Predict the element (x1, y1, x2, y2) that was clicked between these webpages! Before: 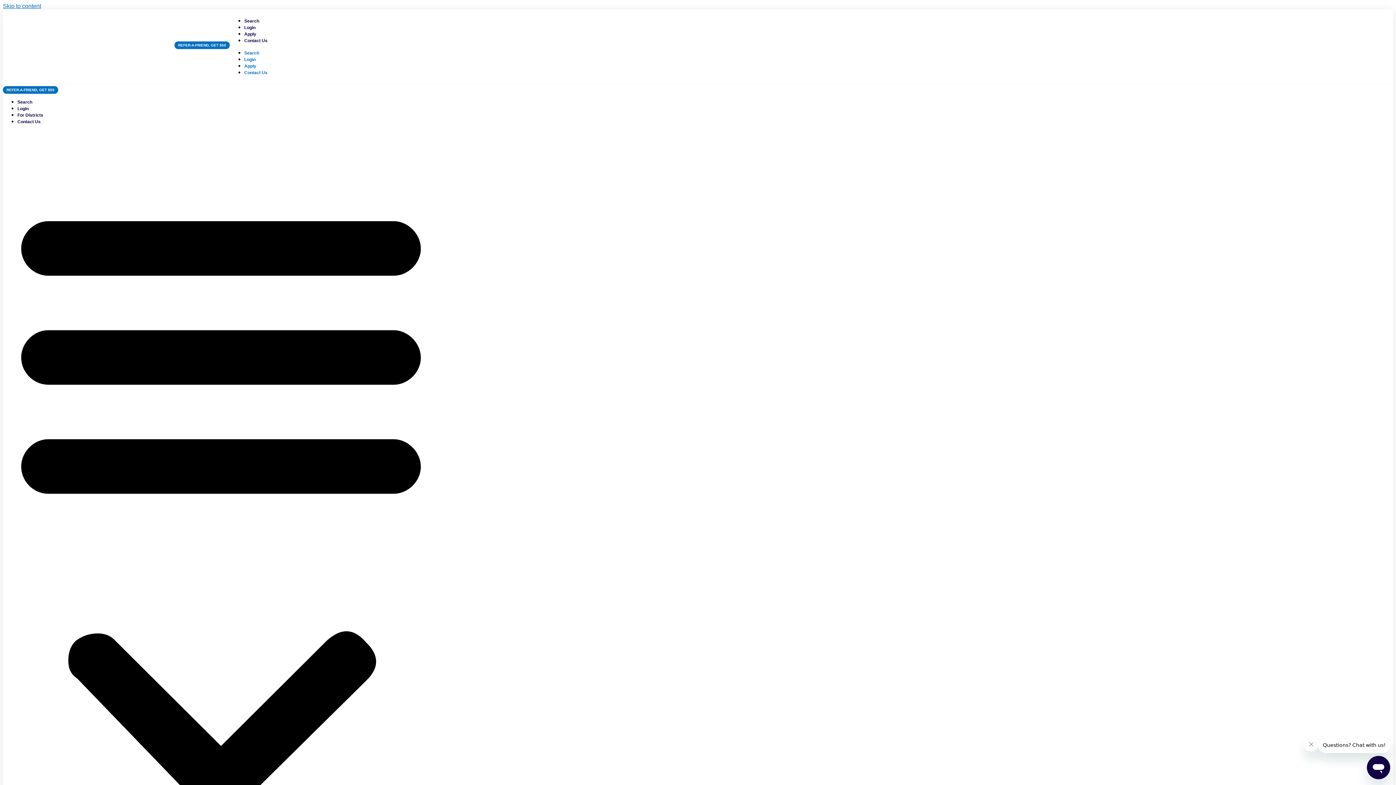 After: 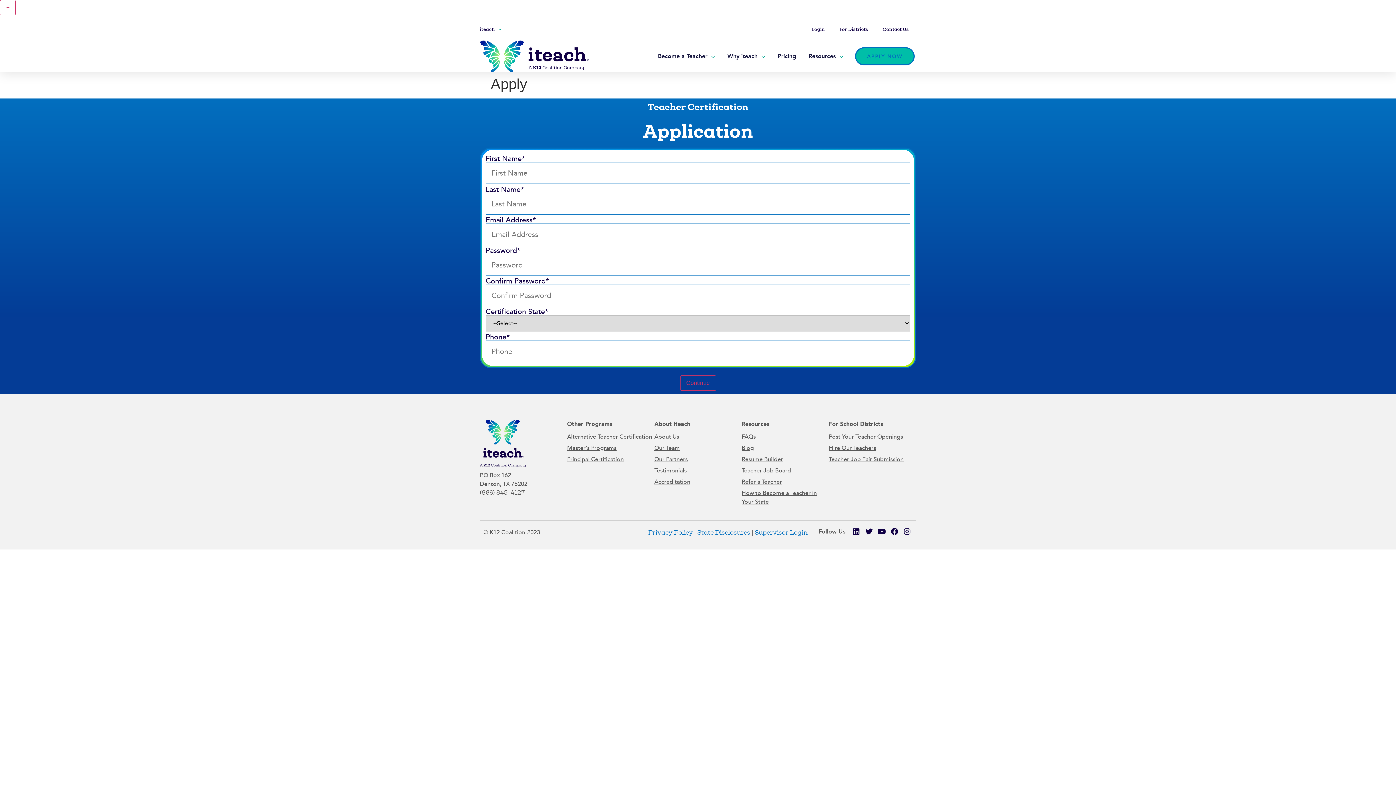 Action: bbox: (244, 63, 256, 68) label: Apply